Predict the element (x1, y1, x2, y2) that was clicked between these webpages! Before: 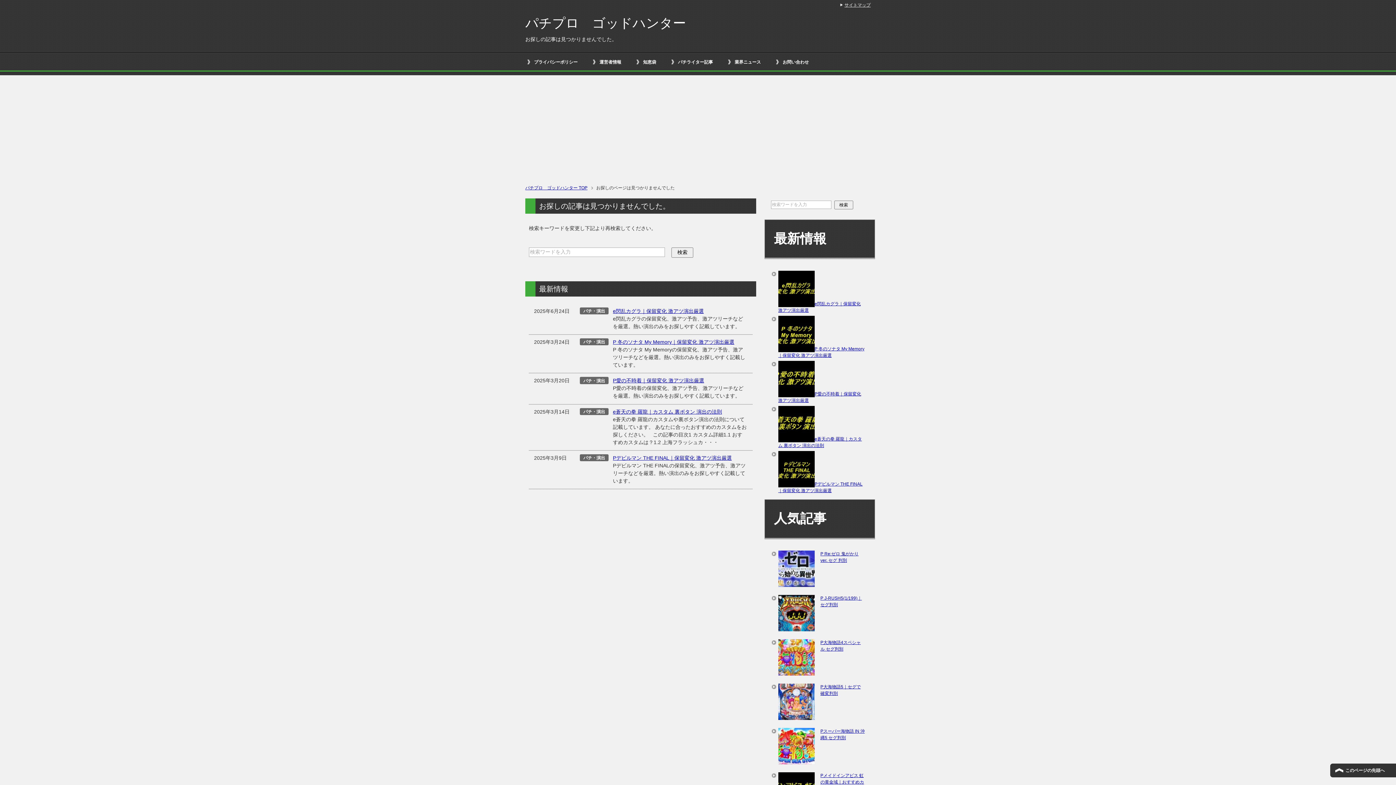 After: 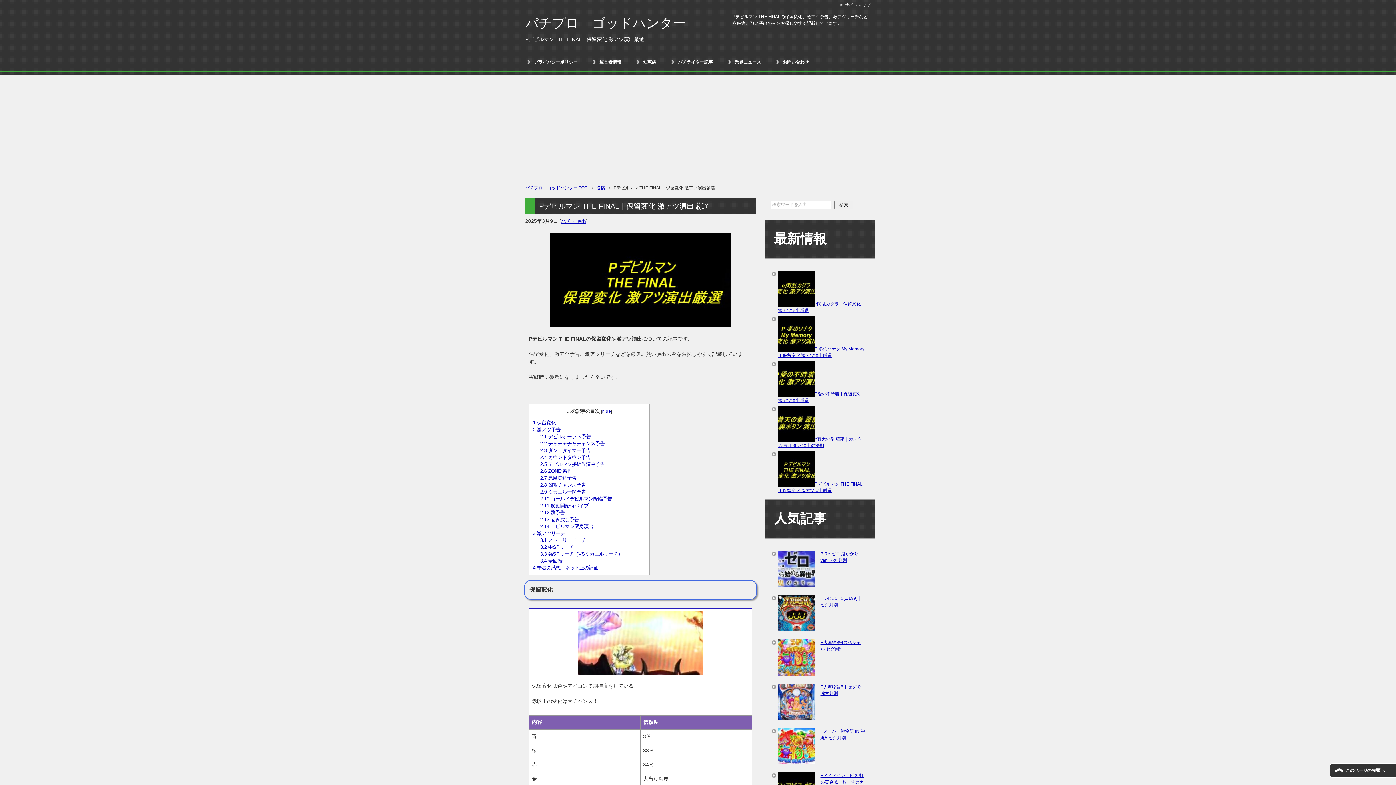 Action: label: Pデビルマン THE FINAL｜保留変化 激アツ演出厳選 bbox: (613, 455, 732, 460)